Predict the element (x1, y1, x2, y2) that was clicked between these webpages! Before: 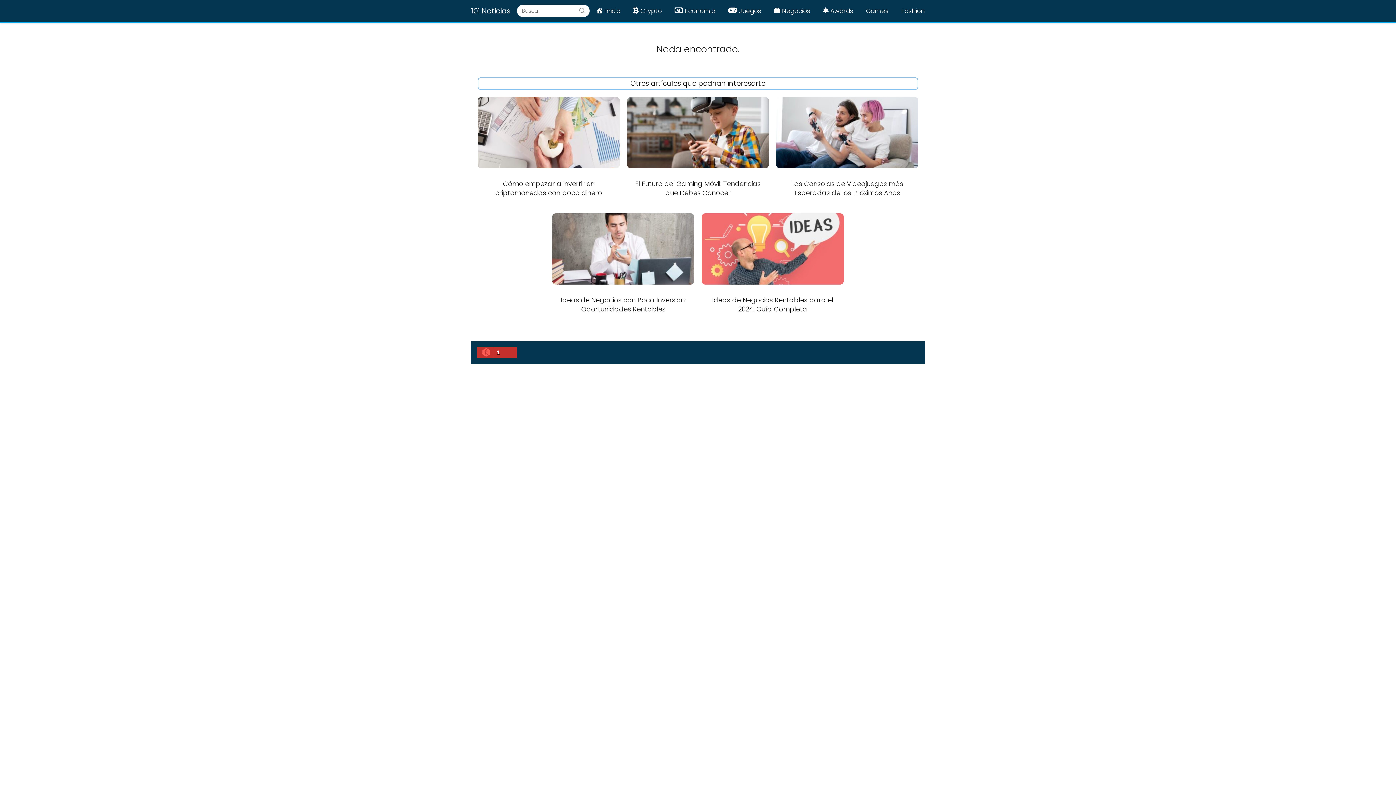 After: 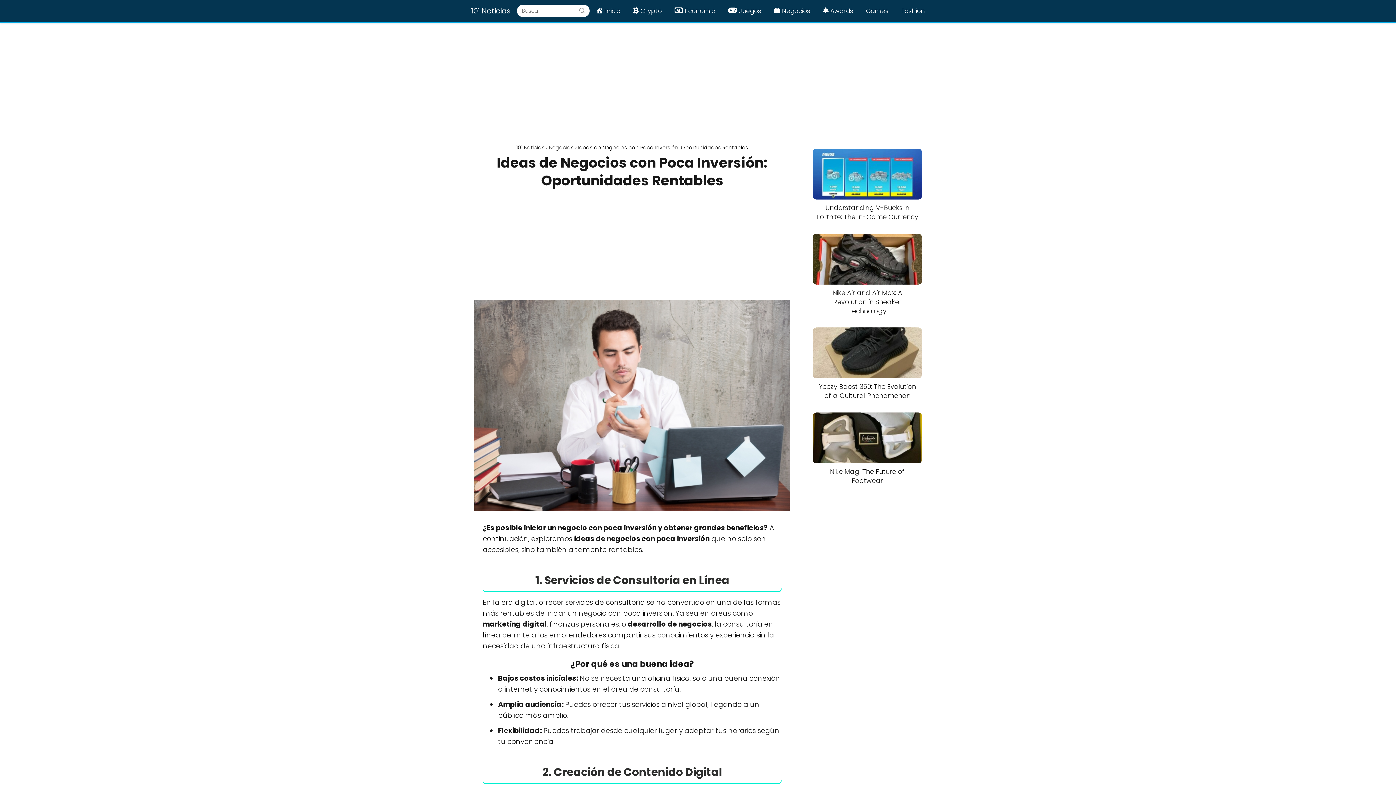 Action: label: Ideas de Negocios con Poca Inversión: Oportunidades Rentables bbox: (552, 213, 694, 321)